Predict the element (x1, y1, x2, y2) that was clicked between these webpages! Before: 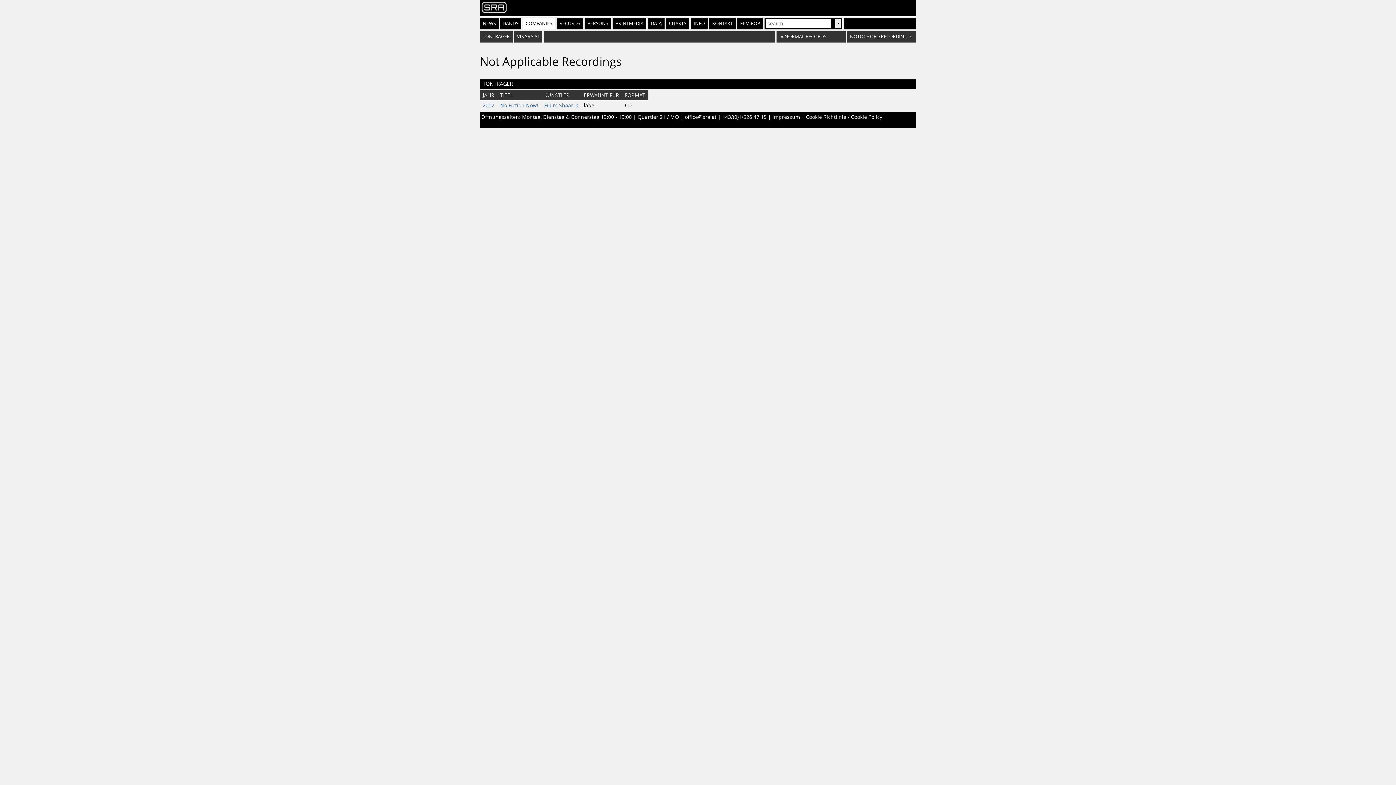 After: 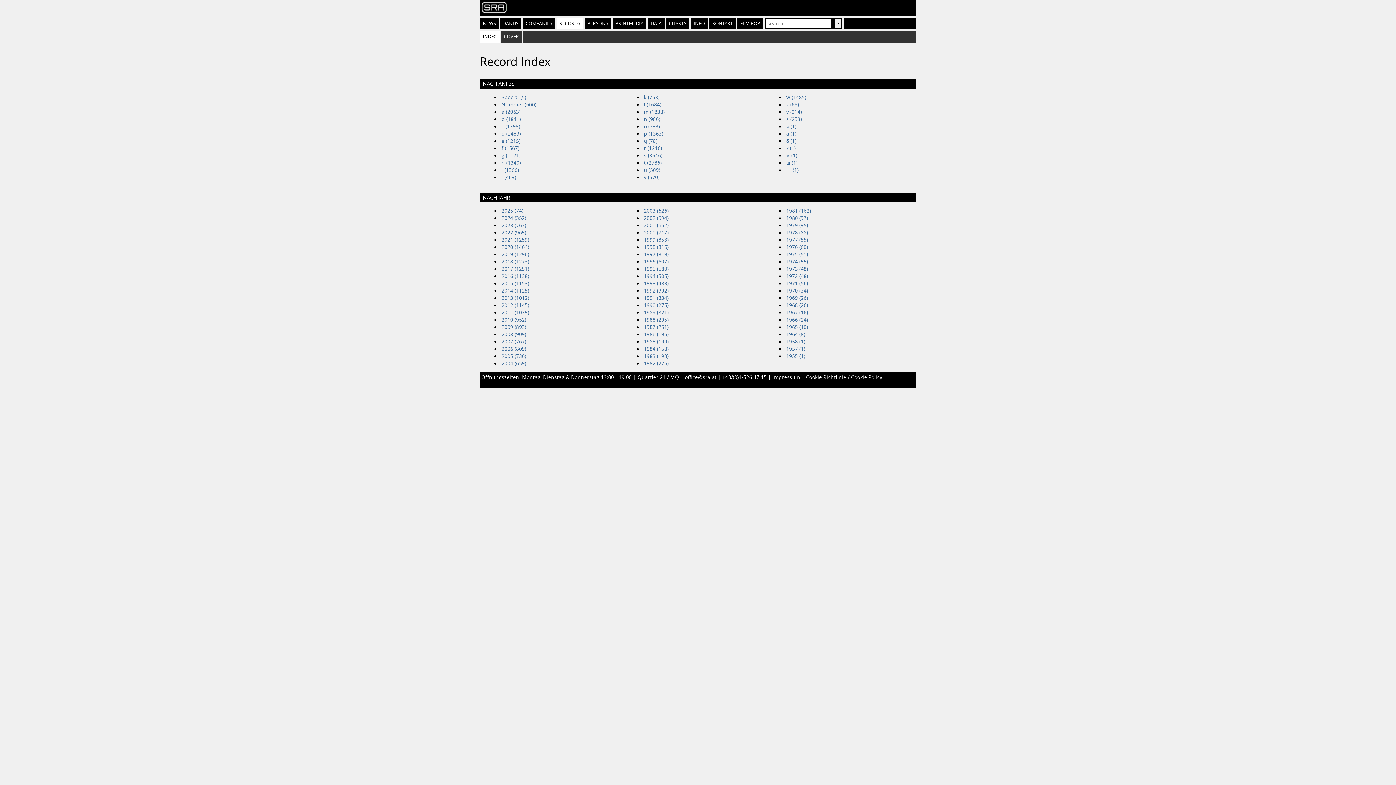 Action: bbox: (556, 17, 583, 29) label: RECORDS